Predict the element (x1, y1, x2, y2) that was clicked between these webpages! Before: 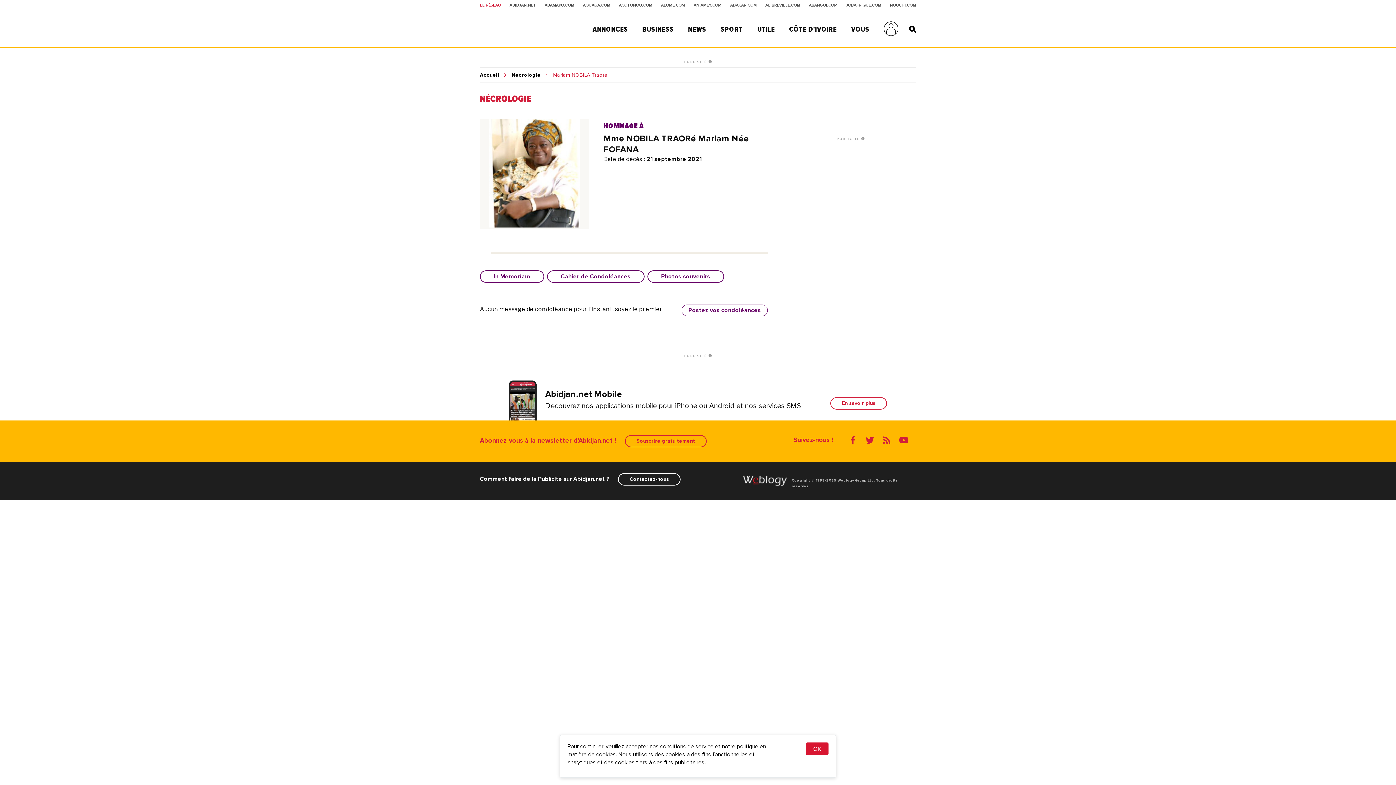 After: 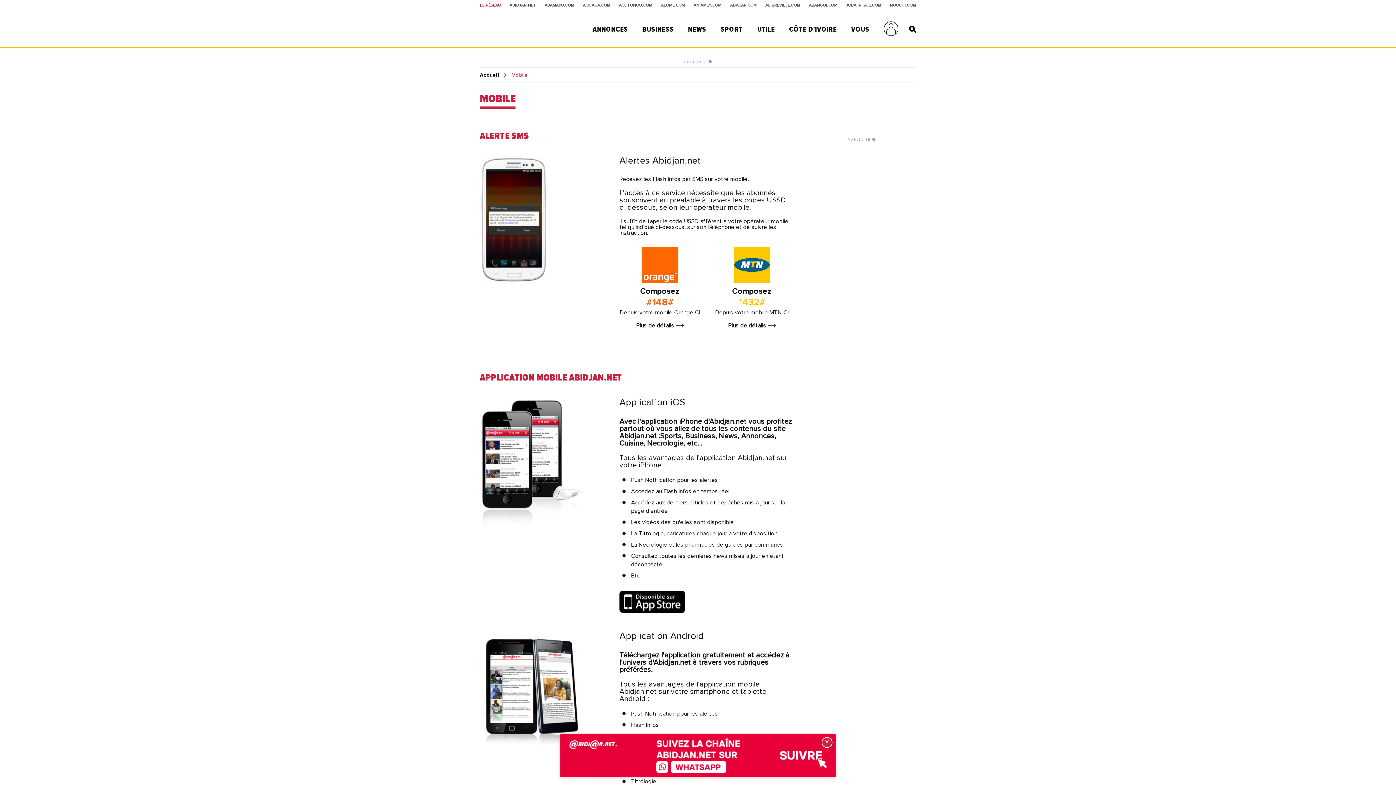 Action: bbox: (830, 397, 887, 409) label: En savoir plus